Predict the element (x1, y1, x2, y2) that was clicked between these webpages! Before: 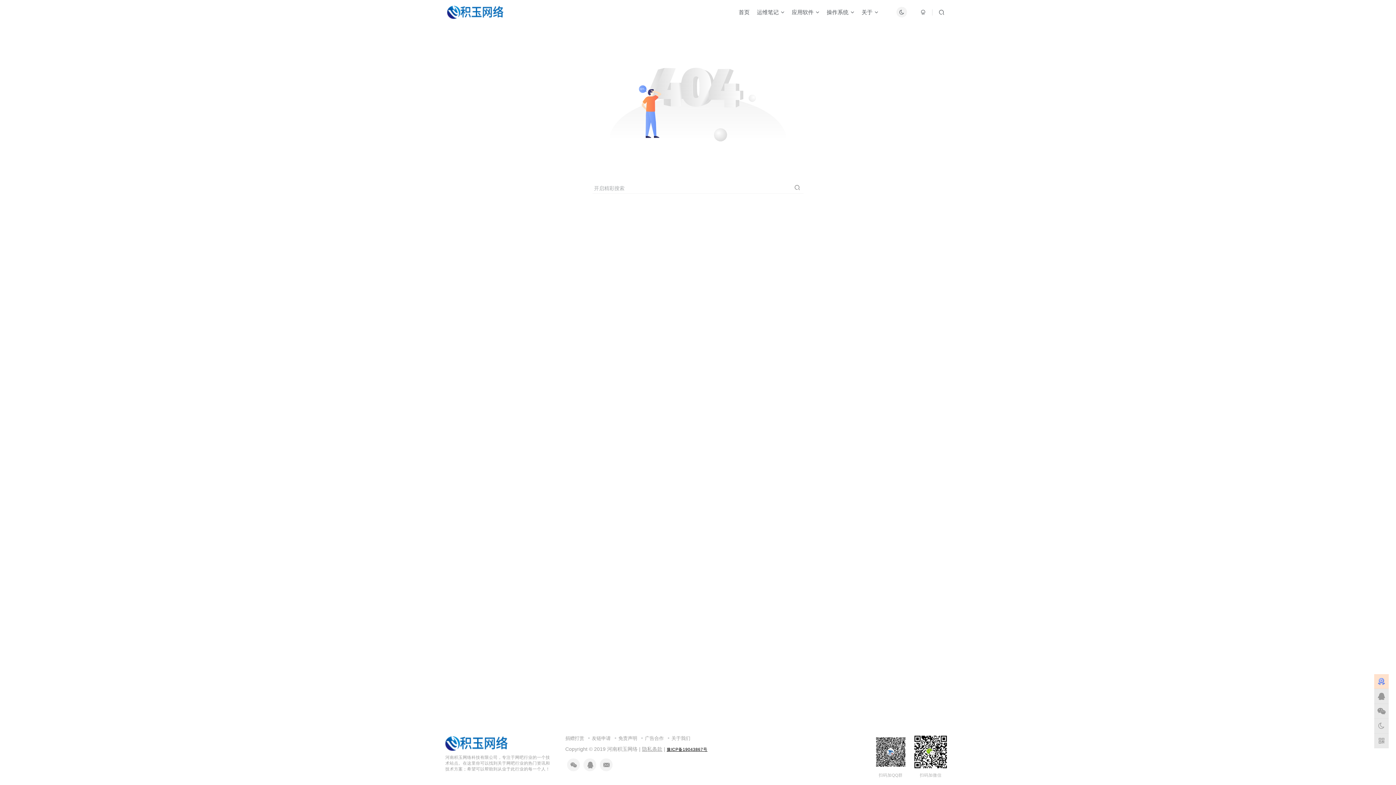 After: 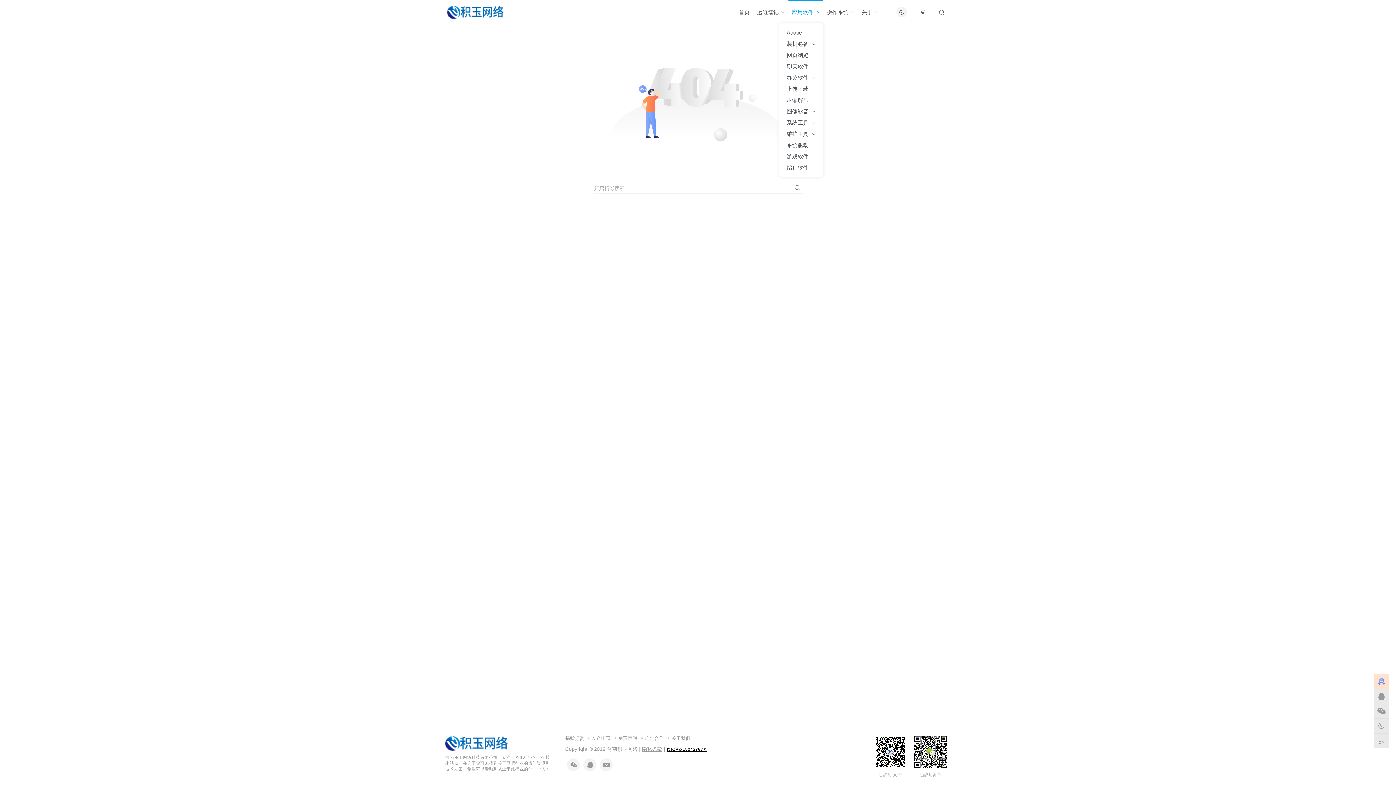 Action: bbox: (788, 3, 823, 21) label: 应用软件